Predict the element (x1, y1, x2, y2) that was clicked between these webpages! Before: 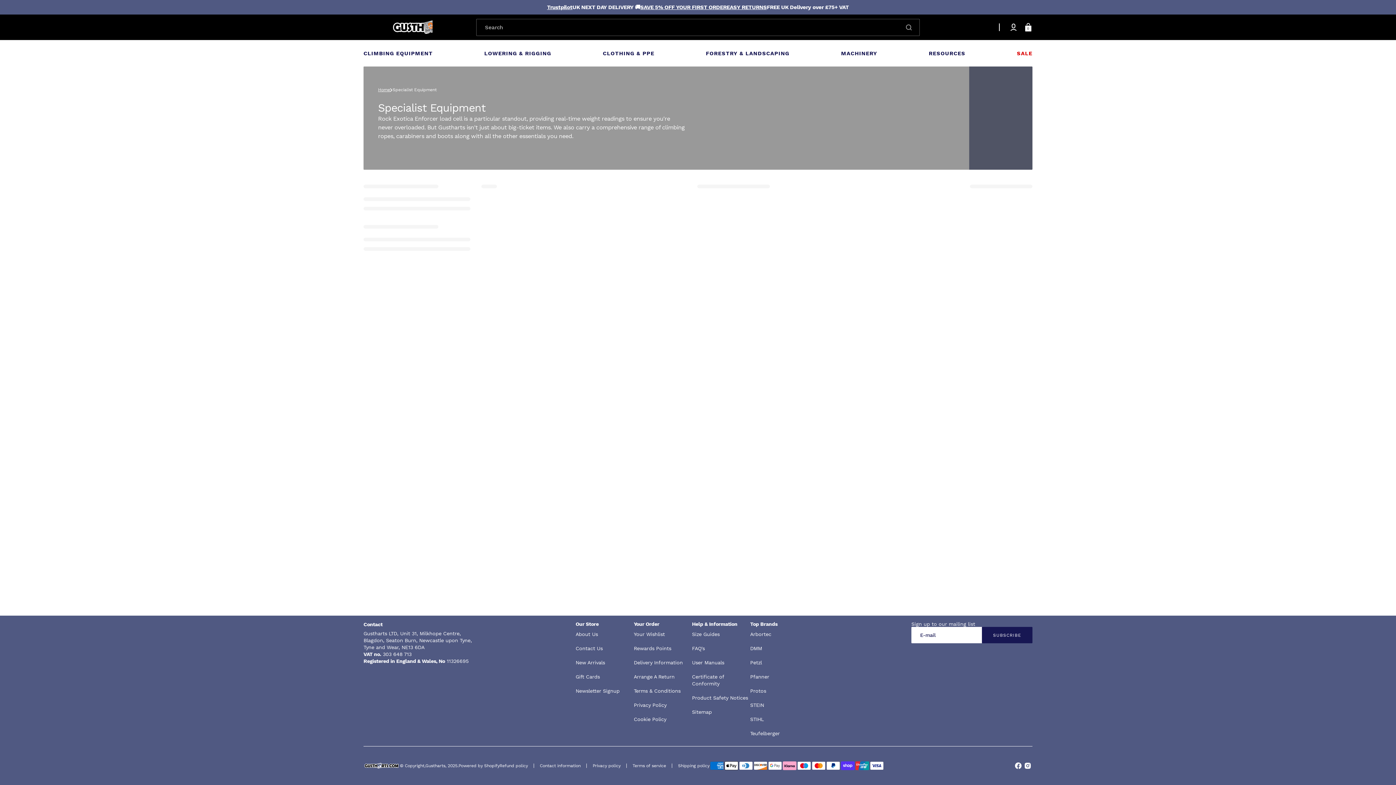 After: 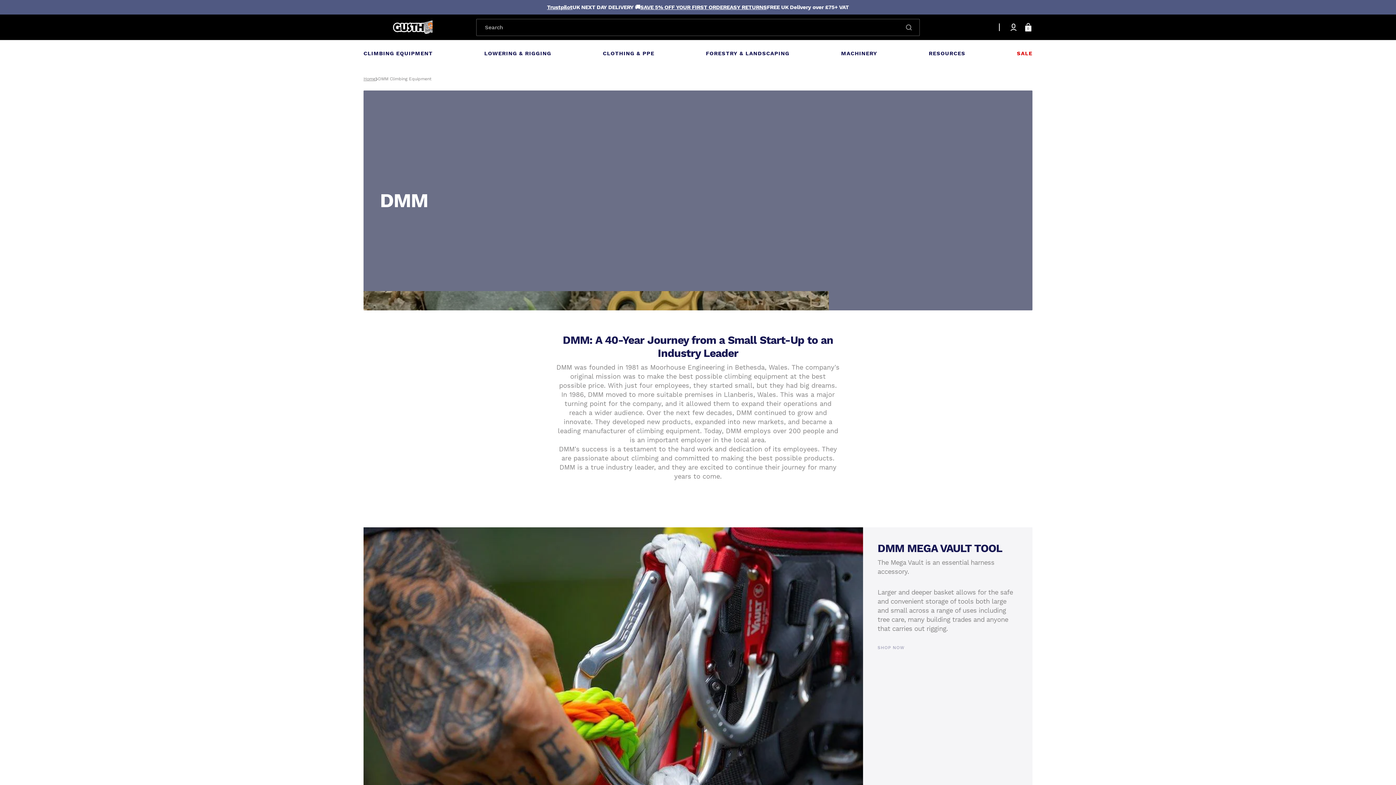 Action: label: DMM bbox: (750, 641, 762, 656)